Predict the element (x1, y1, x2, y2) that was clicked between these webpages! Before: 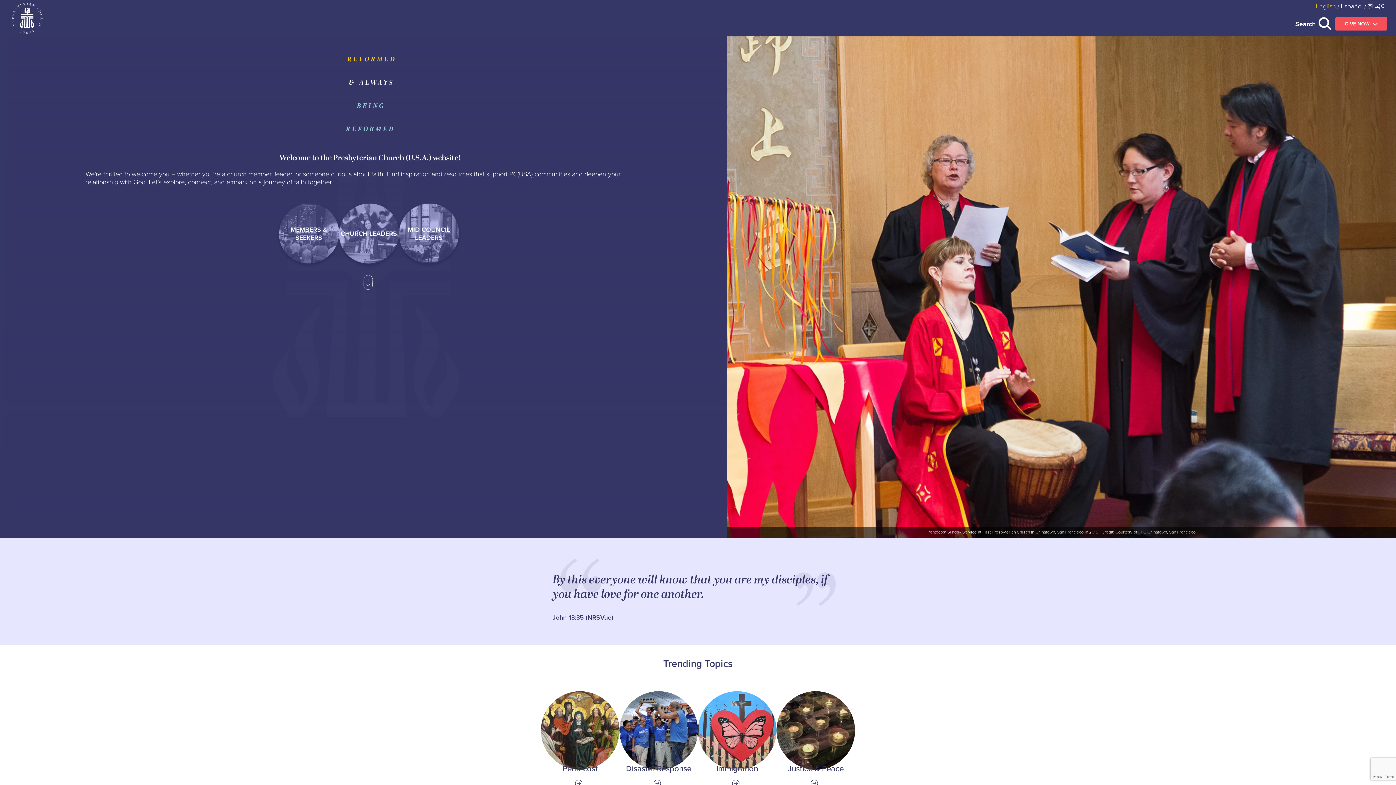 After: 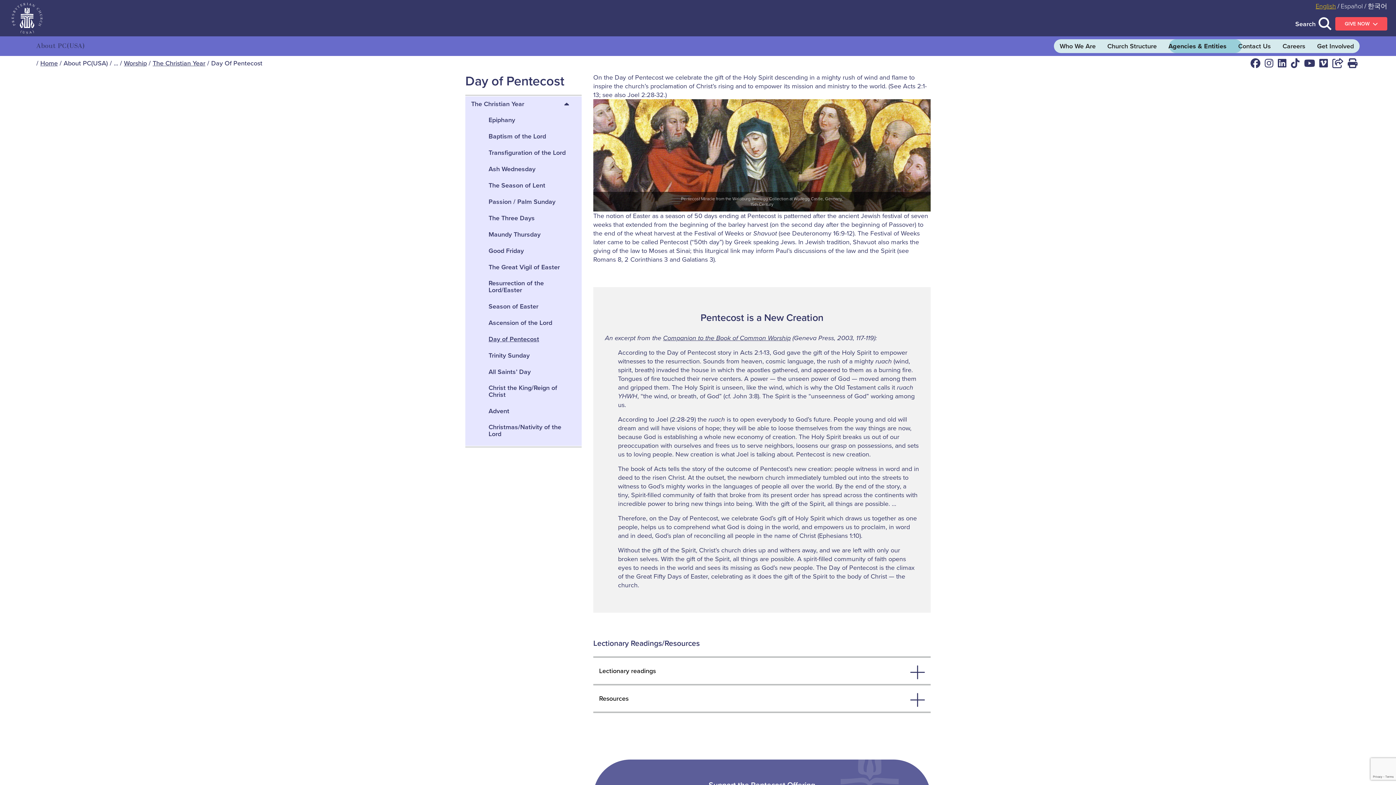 Action: bbox: (541, 691, 619, 788) label: Link to Pentecost